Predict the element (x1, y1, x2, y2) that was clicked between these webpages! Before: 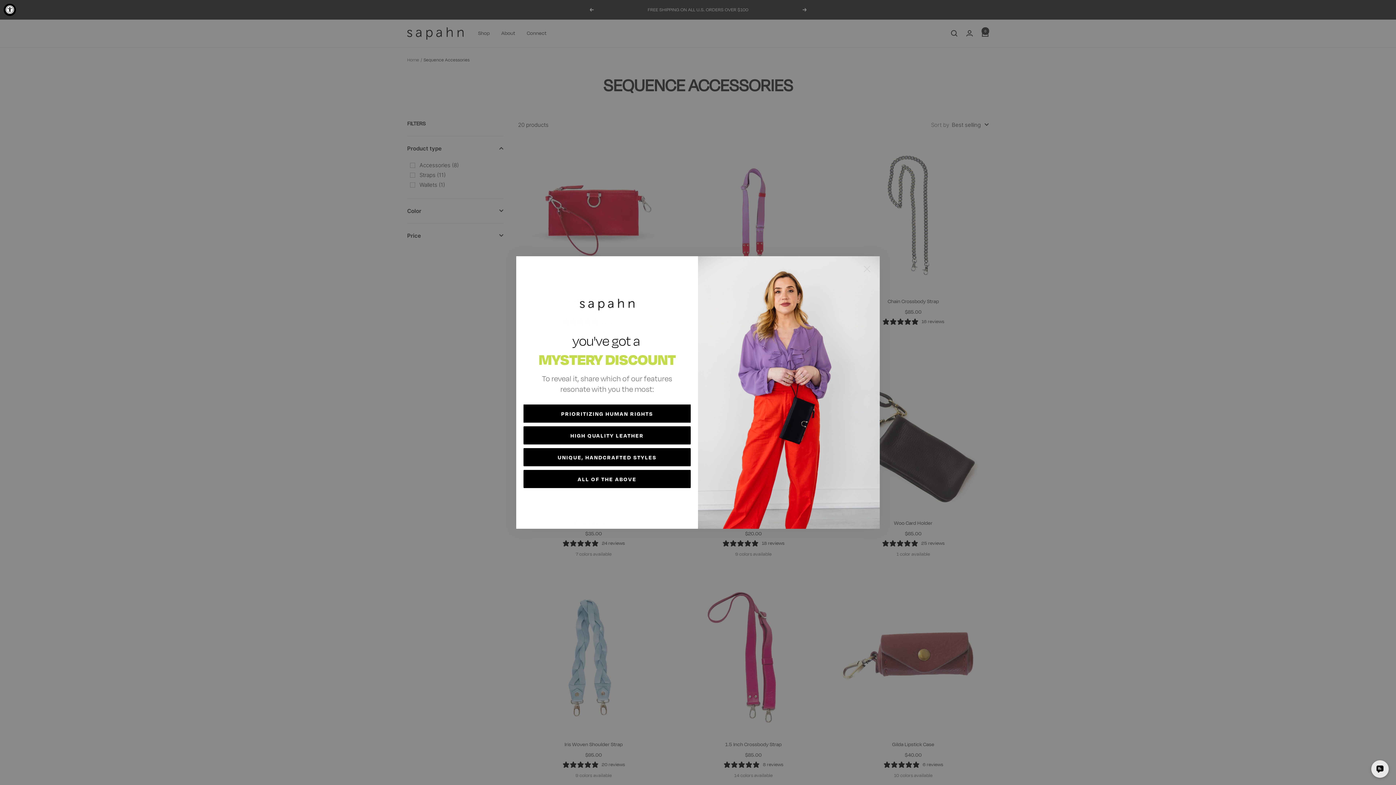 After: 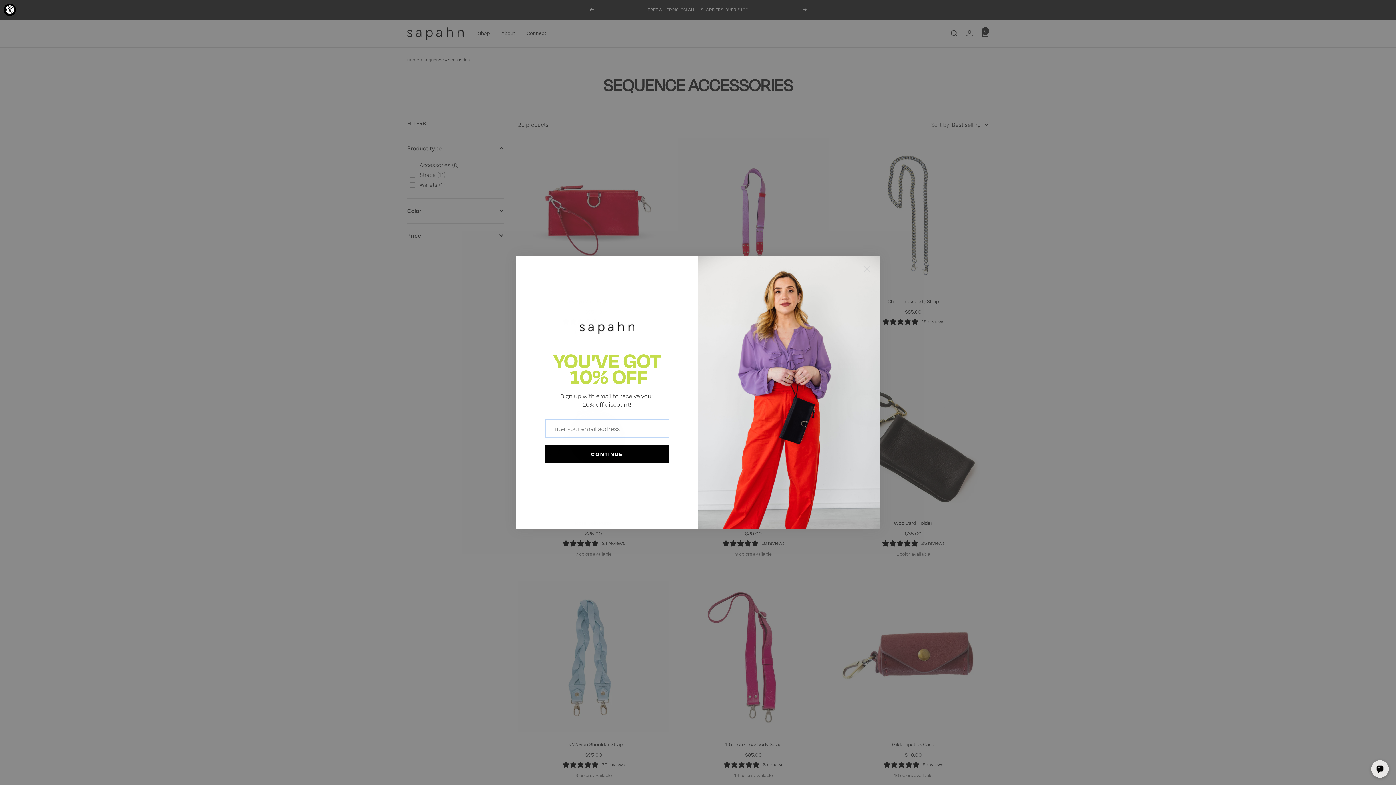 Action: label: PRIORITIZING HUMAN RIGHTS bbox: (523, 432, 690, 450)